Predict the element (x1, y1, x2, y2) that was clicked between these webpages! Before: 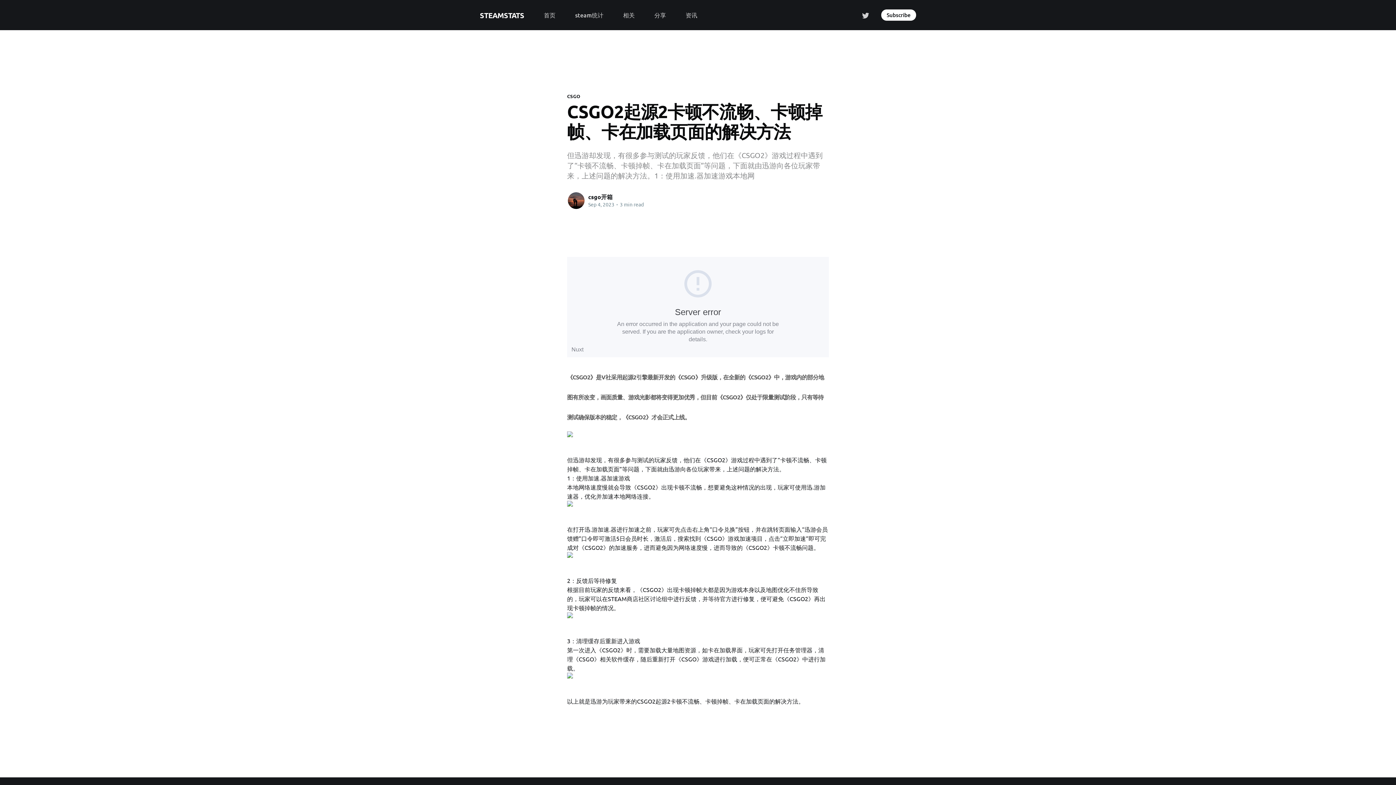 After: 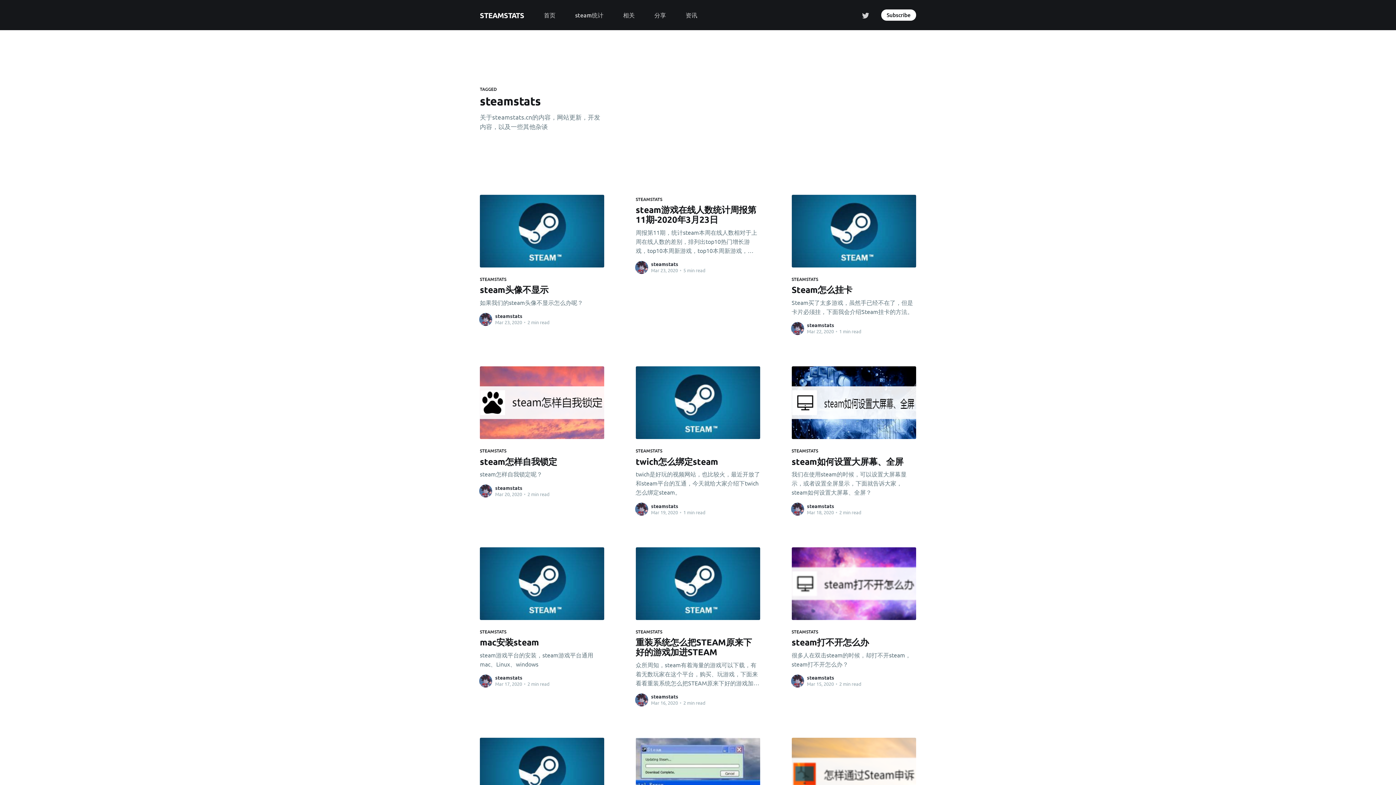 Action: label: 相关 bbox: (623, 8, 634, 21)